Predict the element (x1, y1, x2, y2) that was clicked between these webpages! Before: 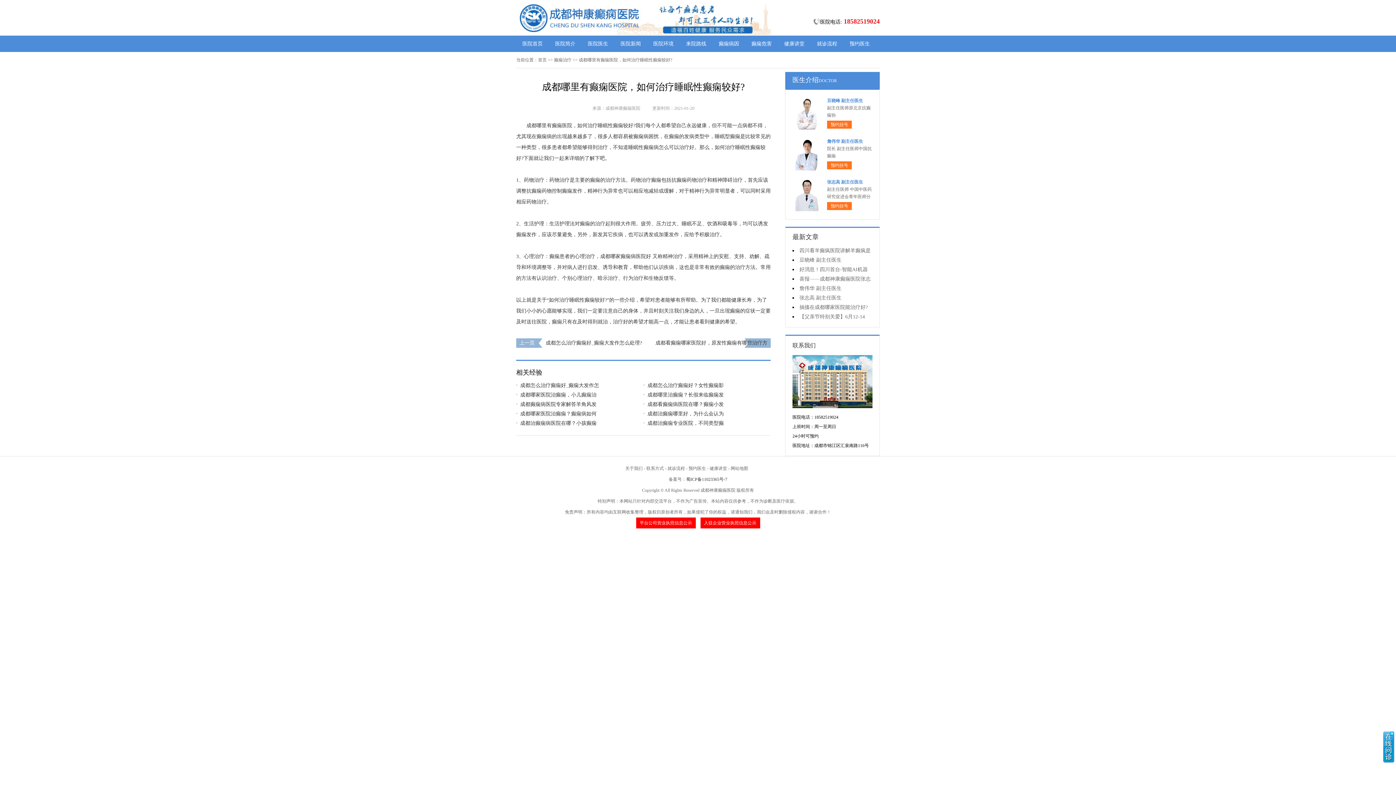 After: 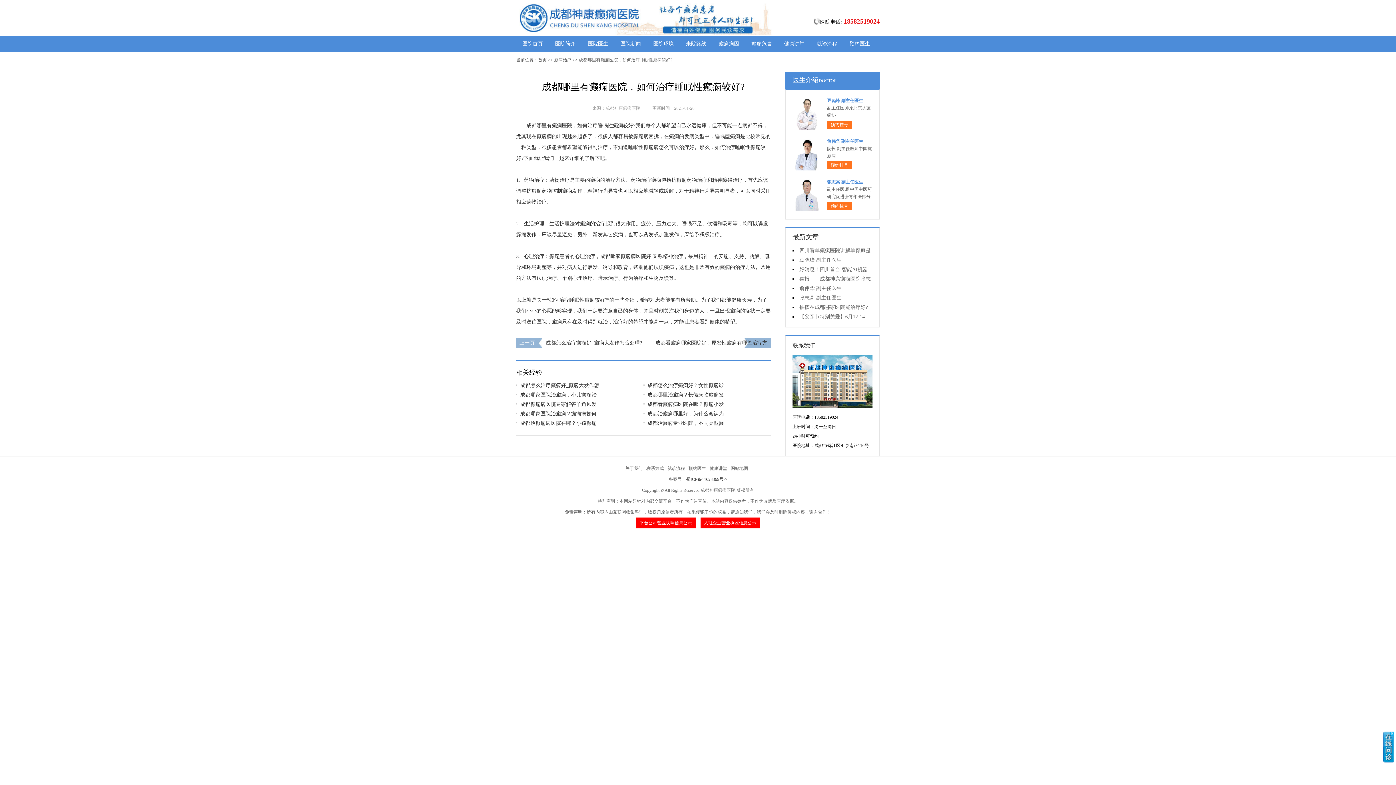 Action: bbox: (1383, 758, 1394, 764)